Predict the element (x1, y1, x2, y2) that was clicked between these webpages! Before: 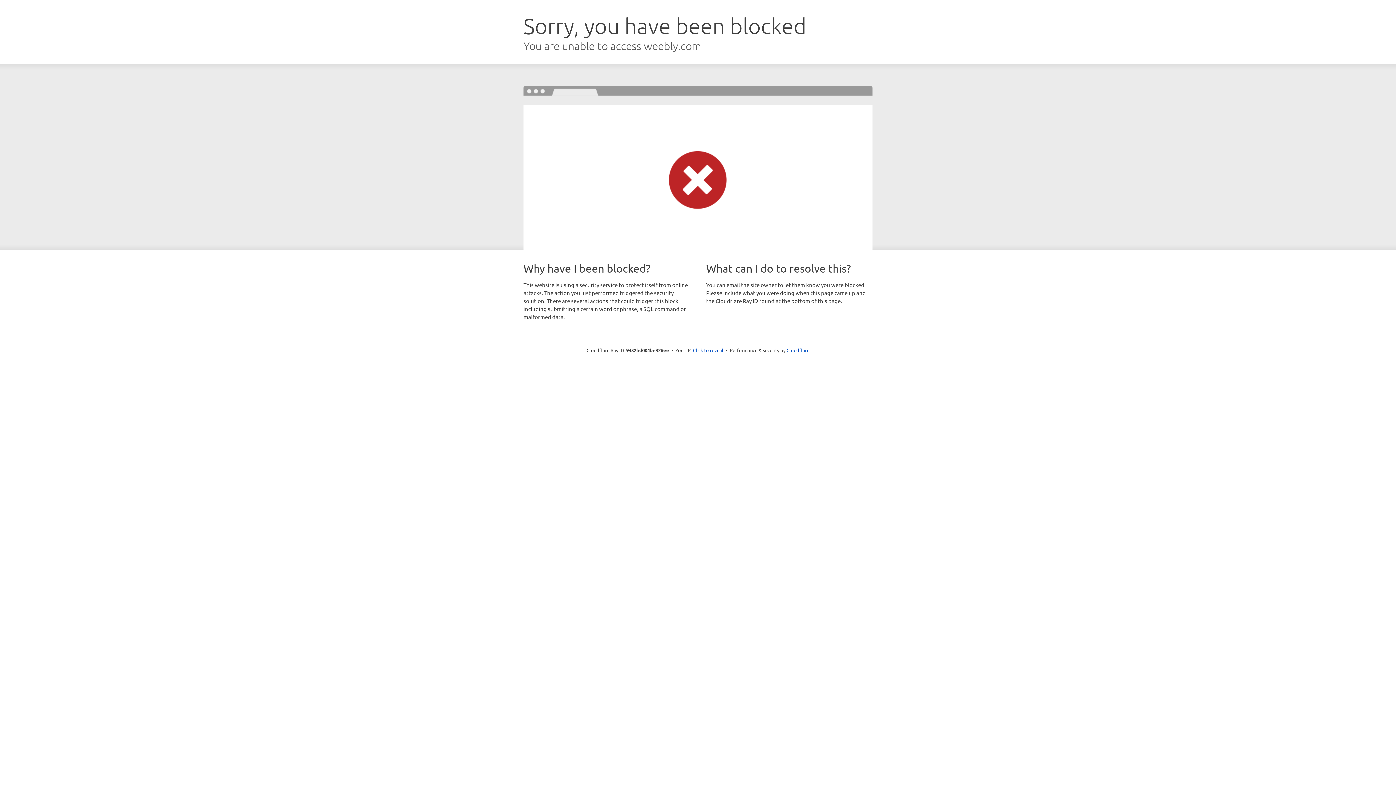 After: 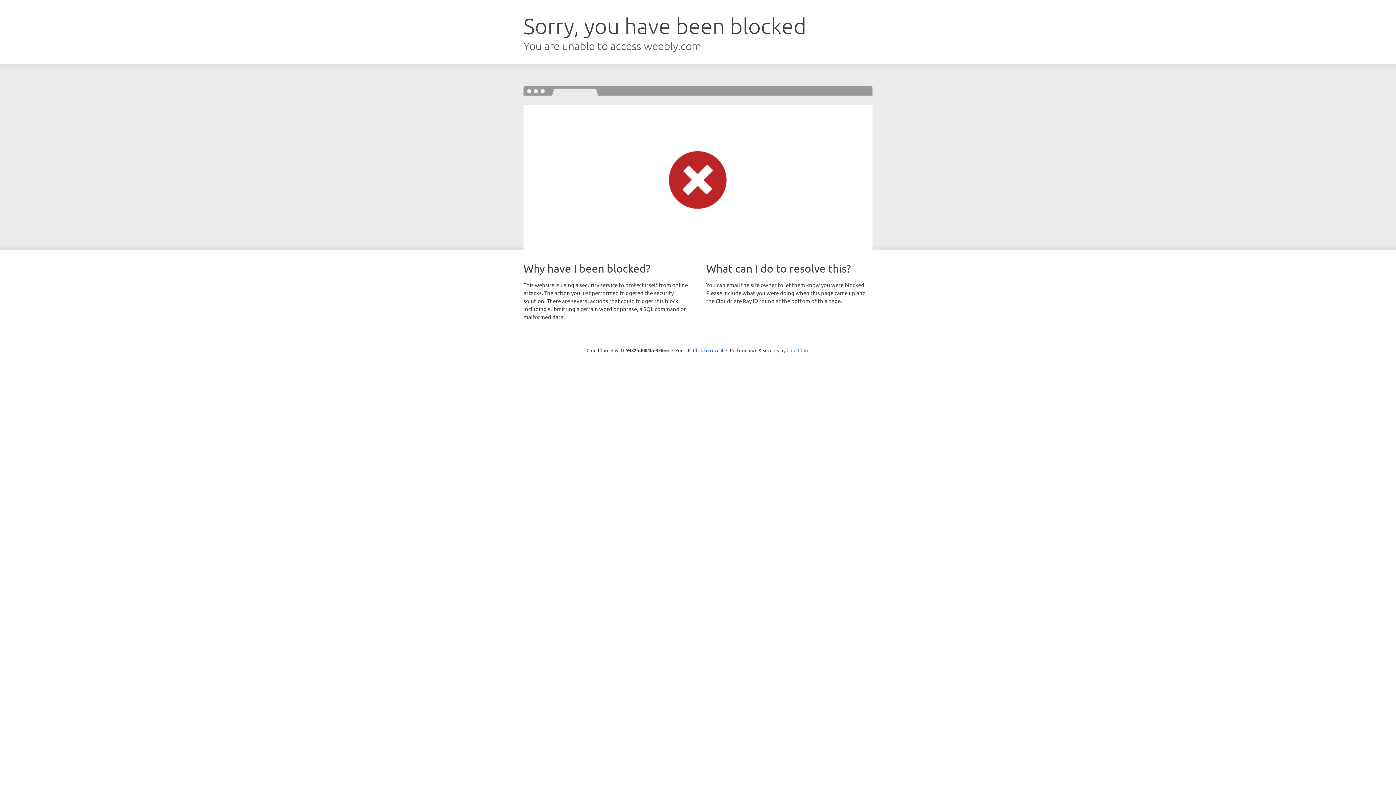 Action: label: Cloudflare bbox: (786, 347, 809, 353)